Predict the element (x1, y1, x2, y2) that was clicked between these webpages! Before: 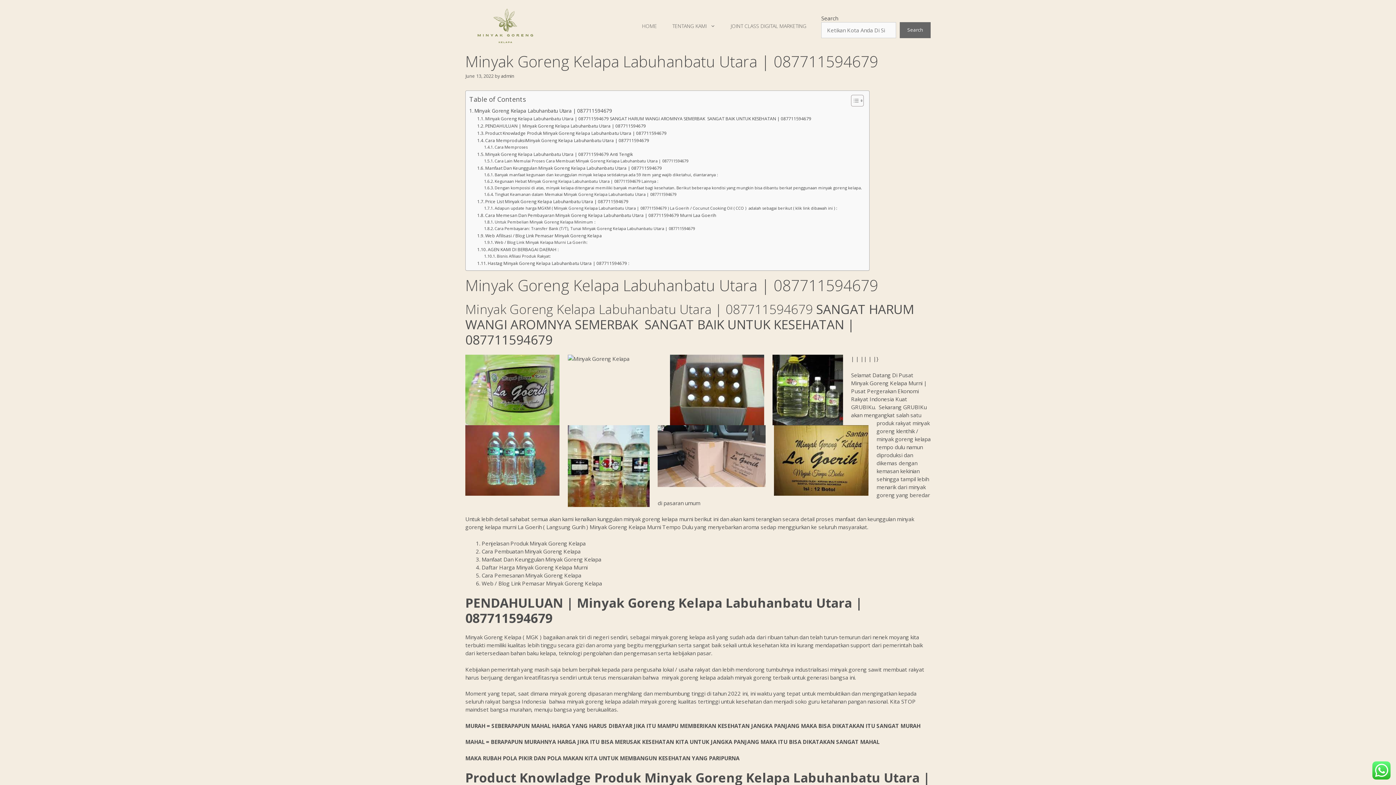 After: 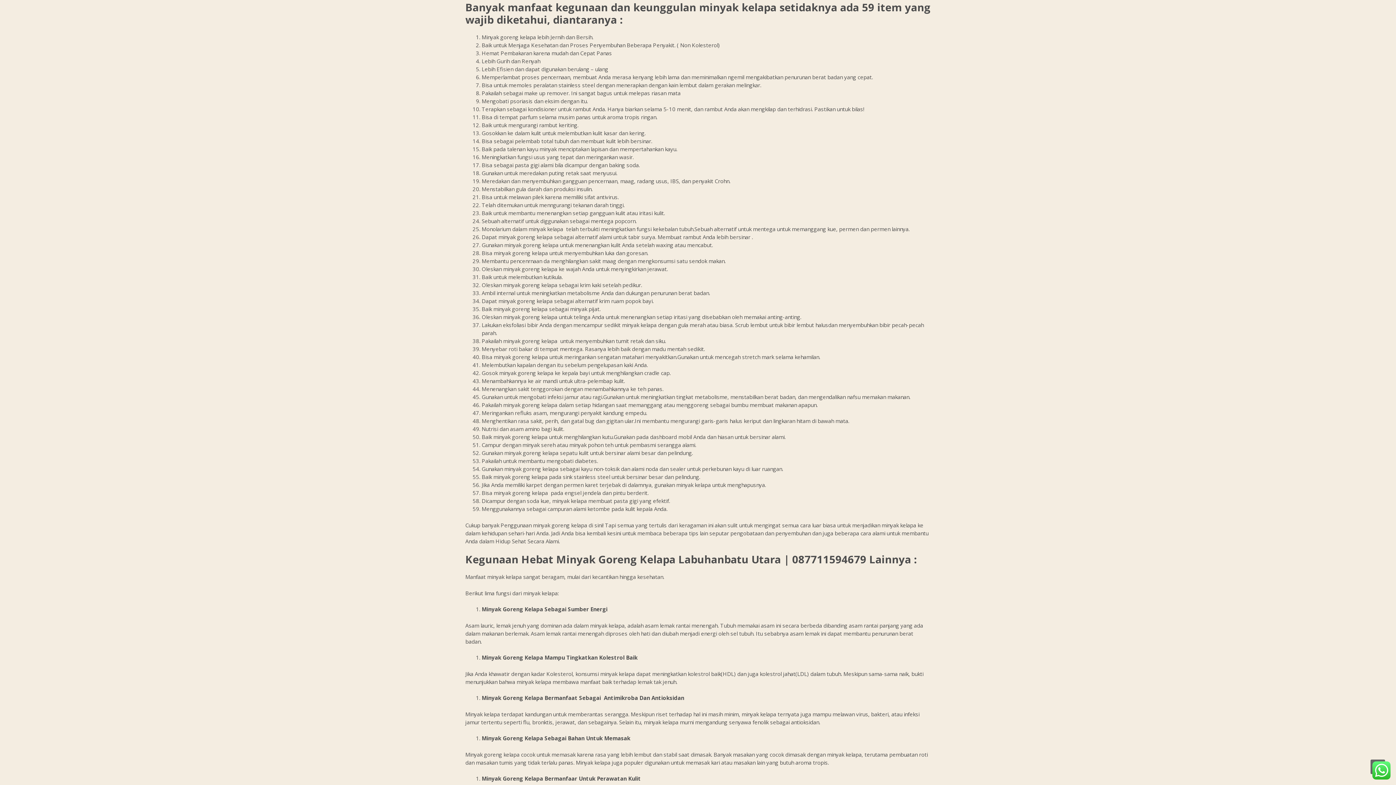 Action: label: Banyak manfaat kegunaan dan keunggulan minyak kelapa setidaknya ada 59 item yang wajib diketahui, diantaranya : bbox: (484, 171, 718, 177)